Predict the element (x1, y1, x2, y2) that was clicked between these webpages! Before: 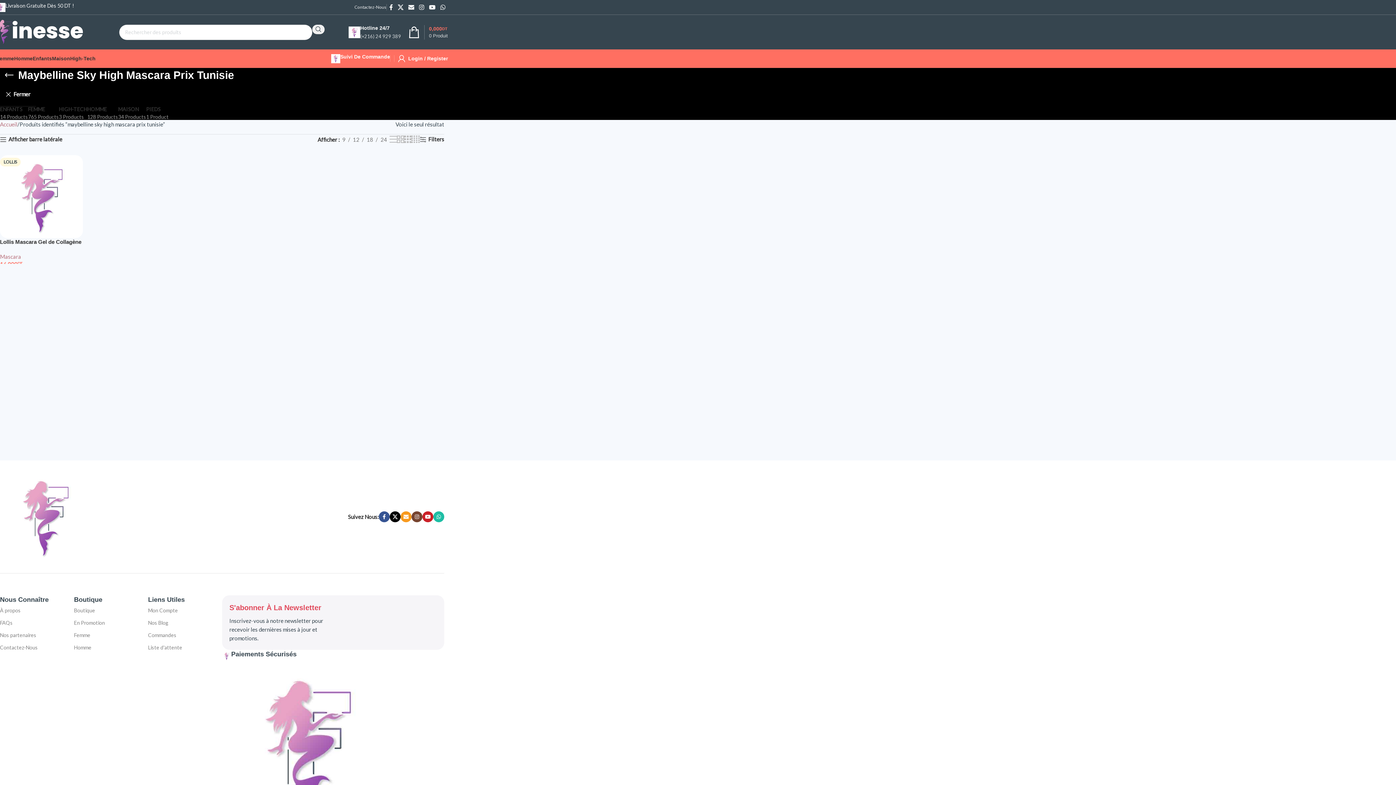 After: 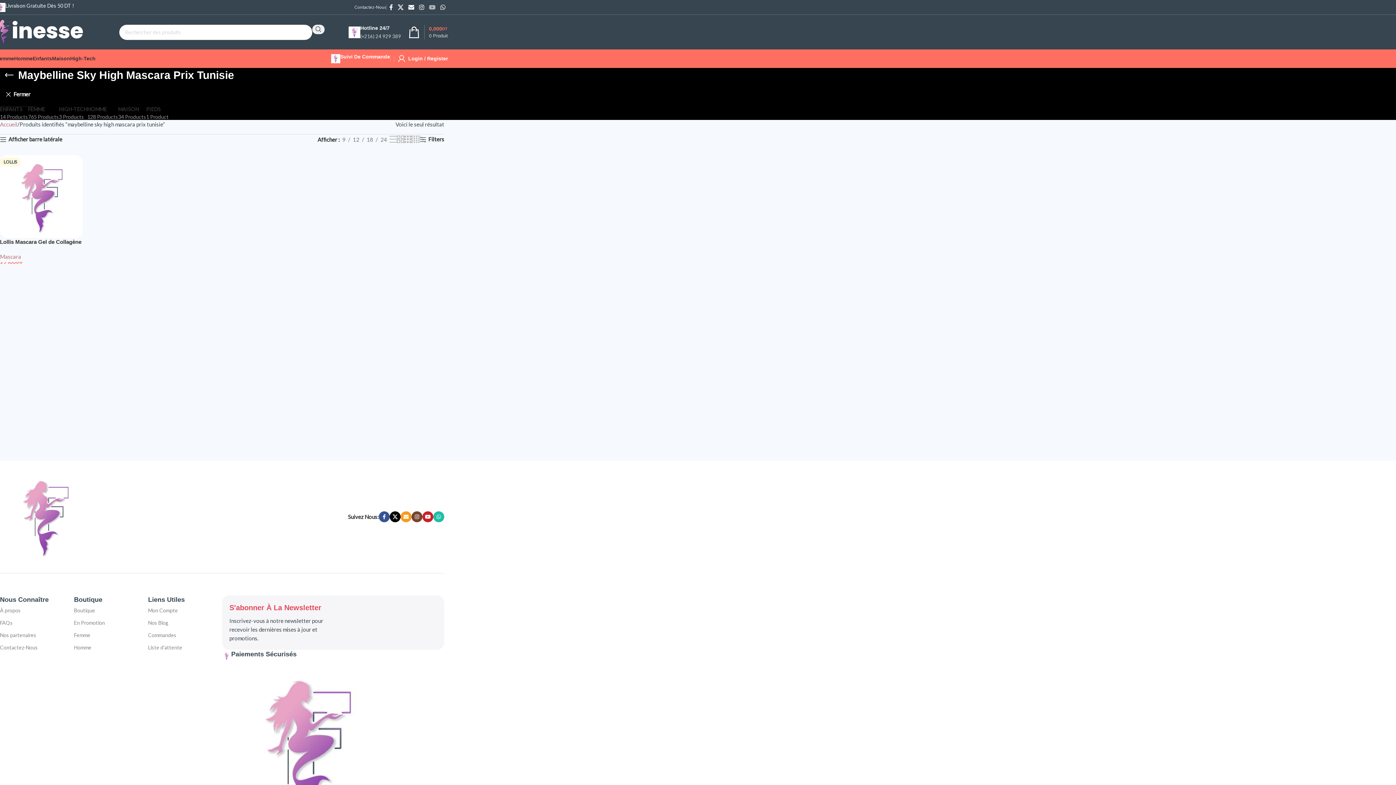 Action: bbox: (426, 1, 438, 12) label: YouTube social link